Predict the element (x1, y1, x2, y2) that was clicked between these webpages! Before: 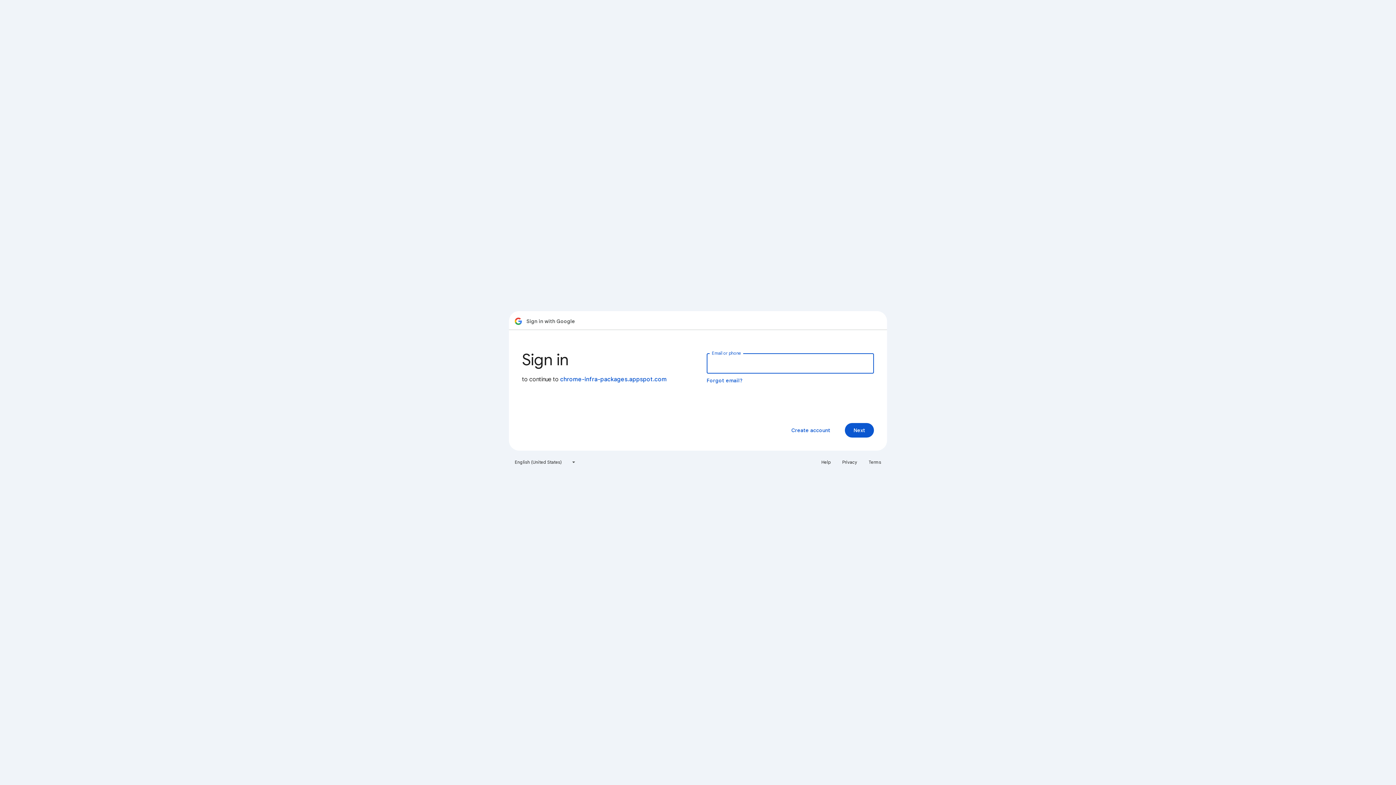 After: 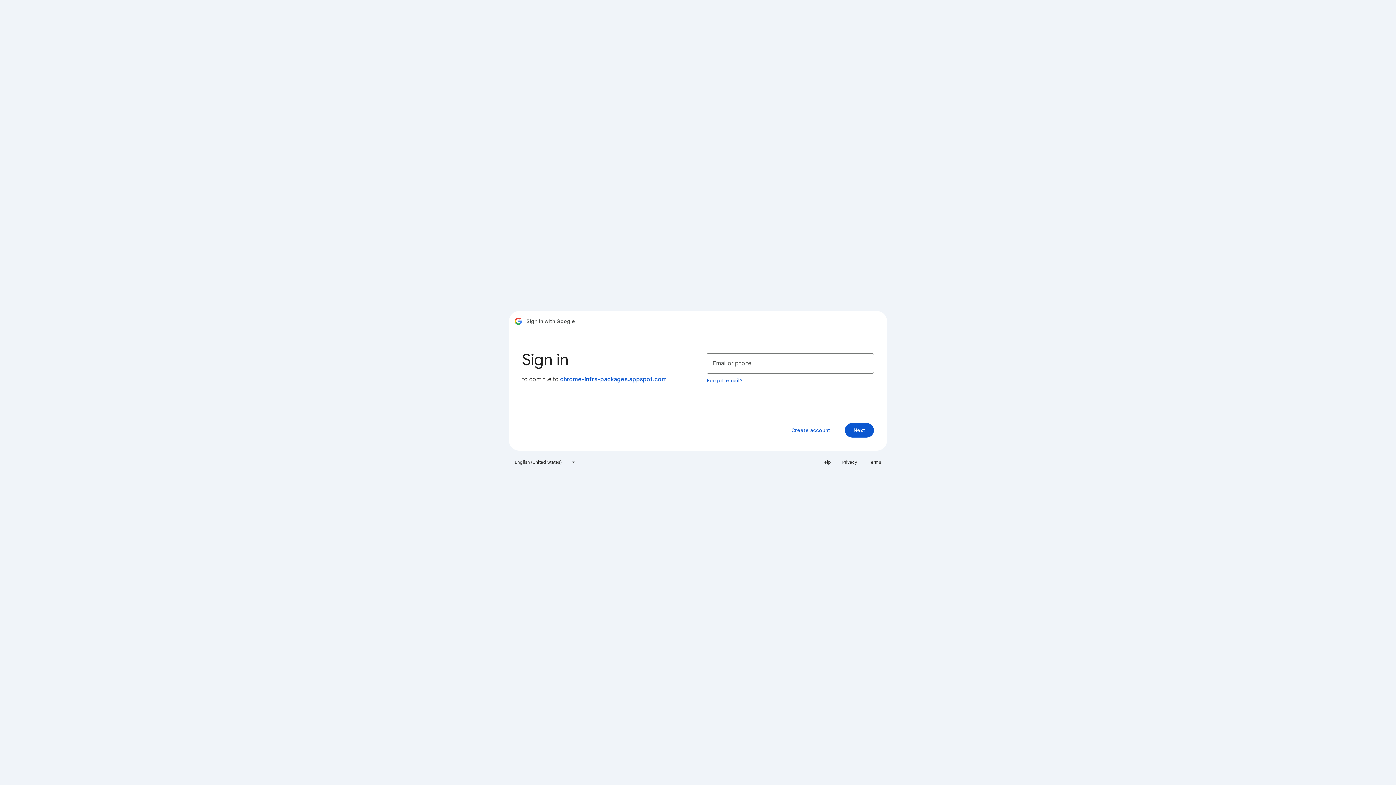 Action: bbox: (817, 456, 835, 468) label: Help